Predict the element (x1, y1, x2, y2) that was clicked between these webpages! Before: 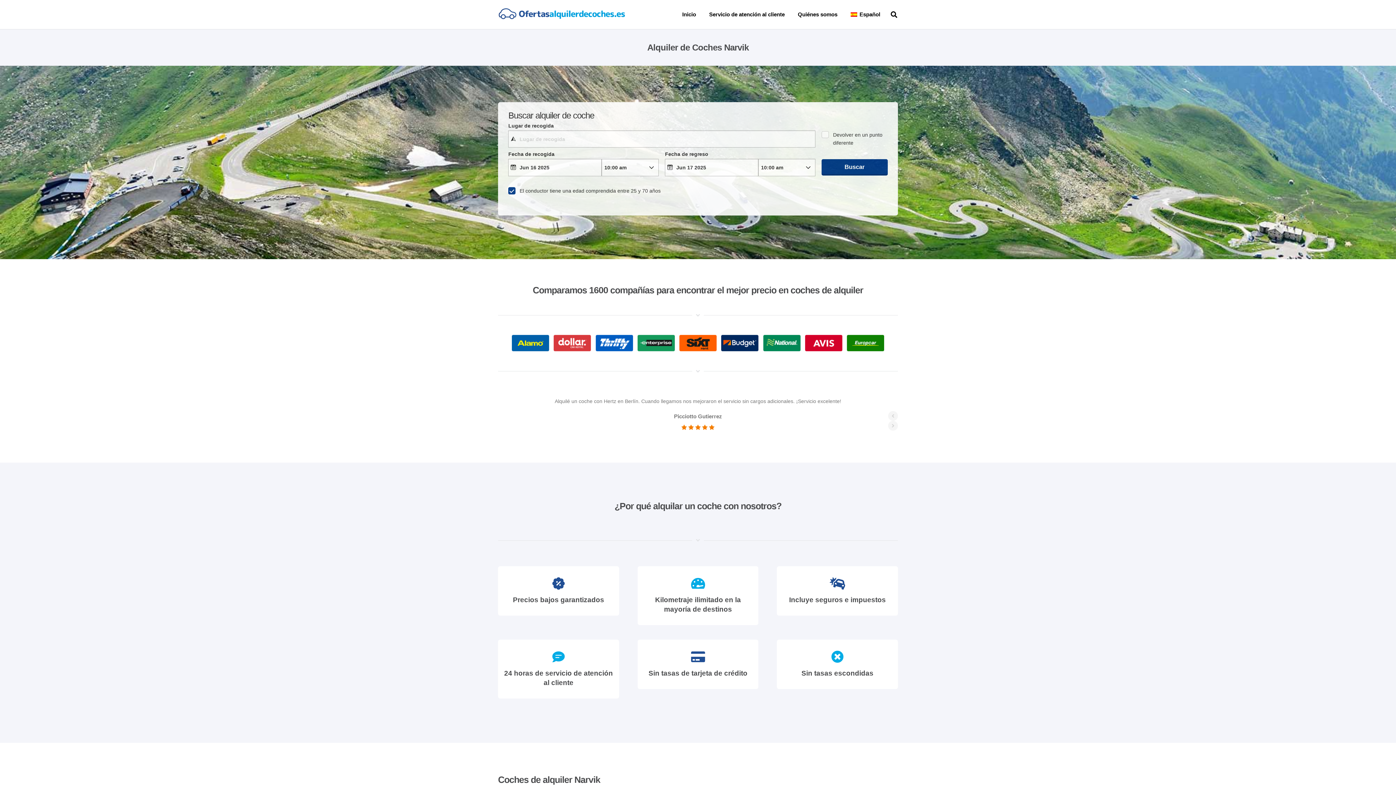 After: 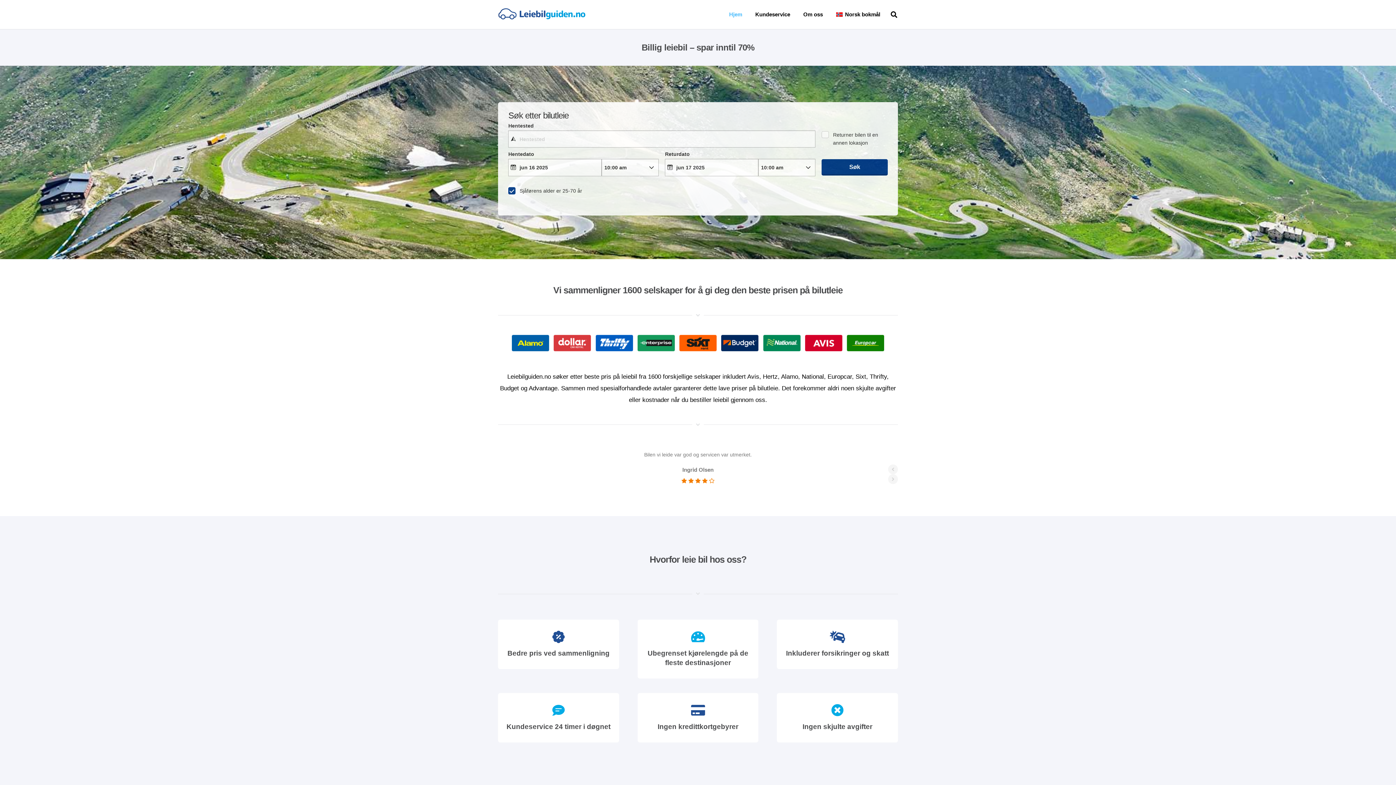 Action: bbox: (675, 0, 702, 29) label: Inicio